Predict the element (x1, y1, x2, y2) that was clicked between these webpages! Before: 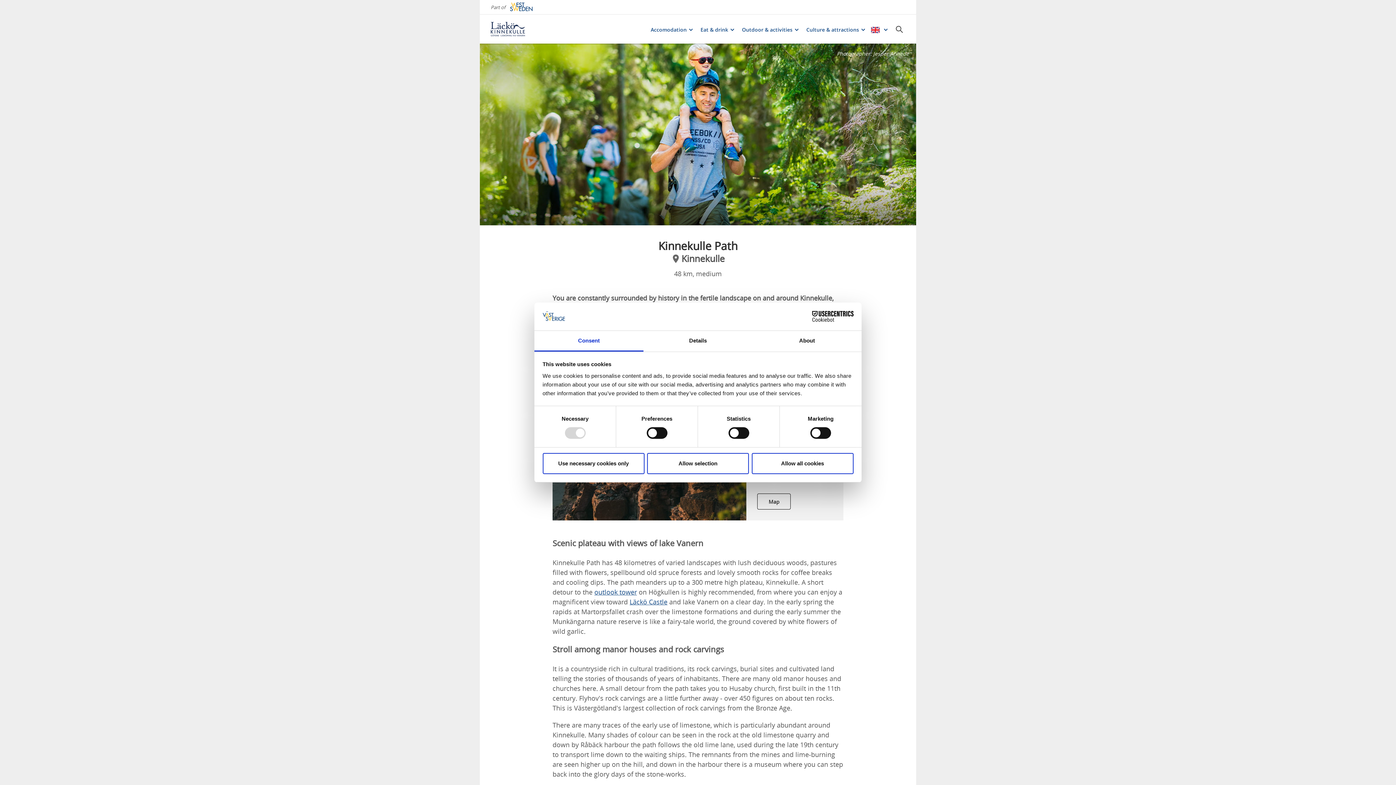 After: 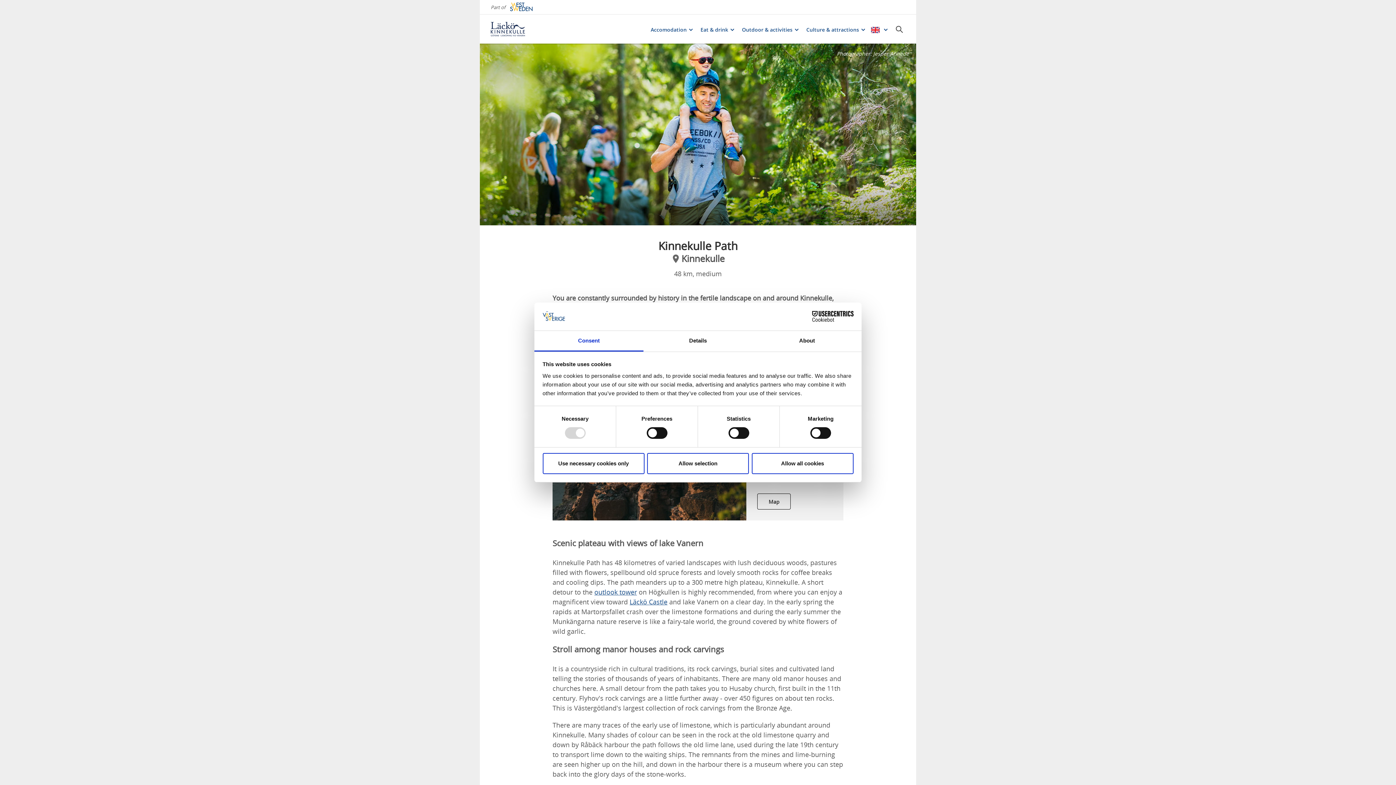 Action: label: Cookiebot - opens in a new window bbox: (790, 311, 853, 322)